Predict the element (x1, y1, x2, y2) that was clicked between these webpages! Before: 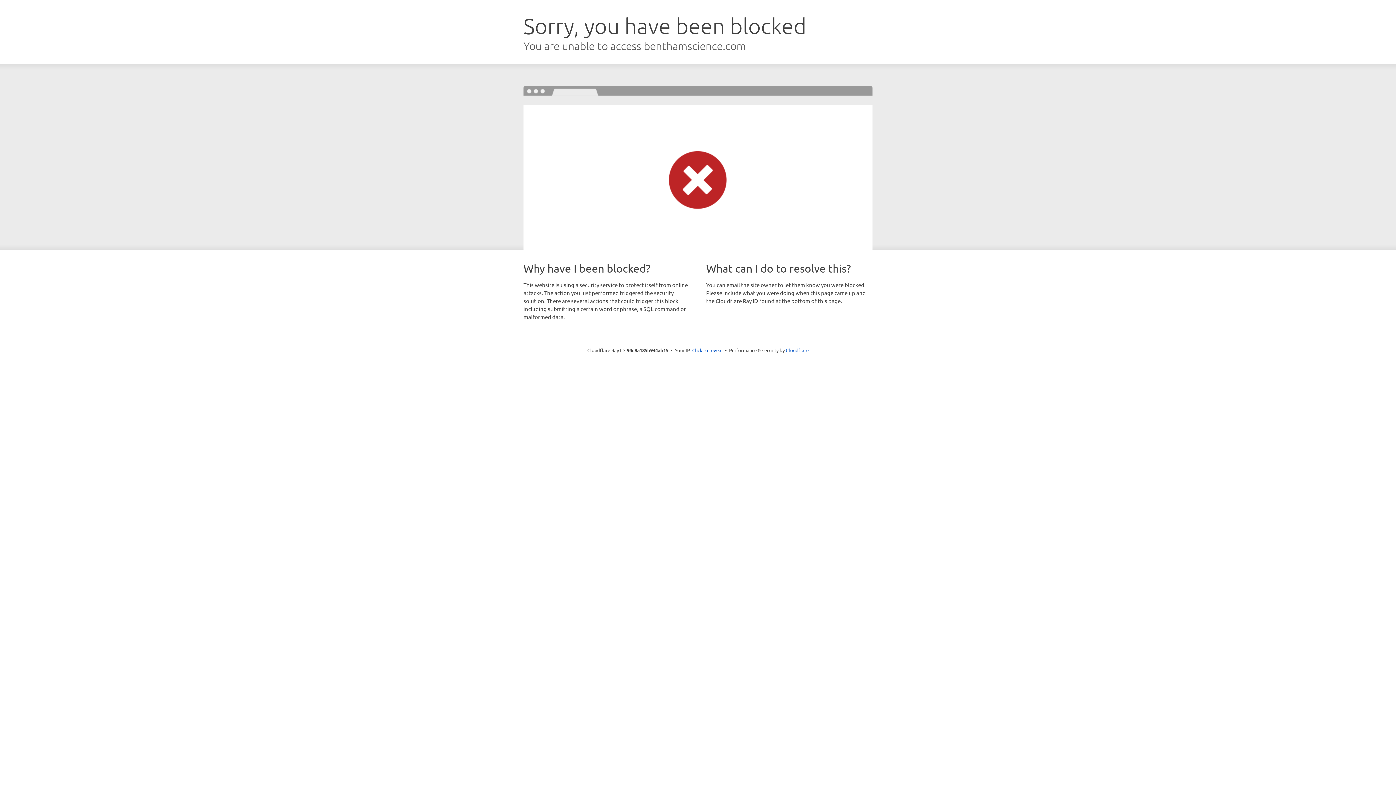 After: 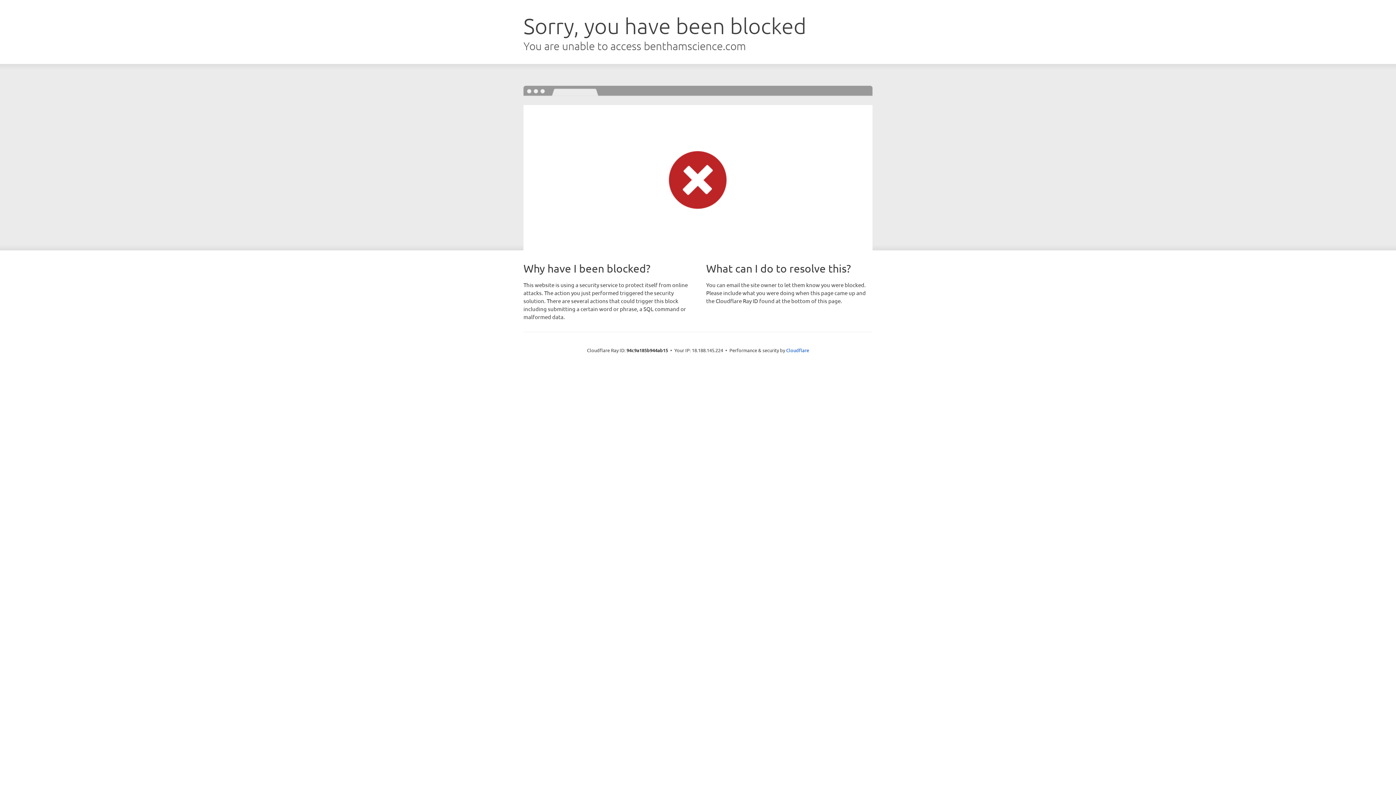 Action: label: Click to reveal bbox: (692, 346, 722, 353)